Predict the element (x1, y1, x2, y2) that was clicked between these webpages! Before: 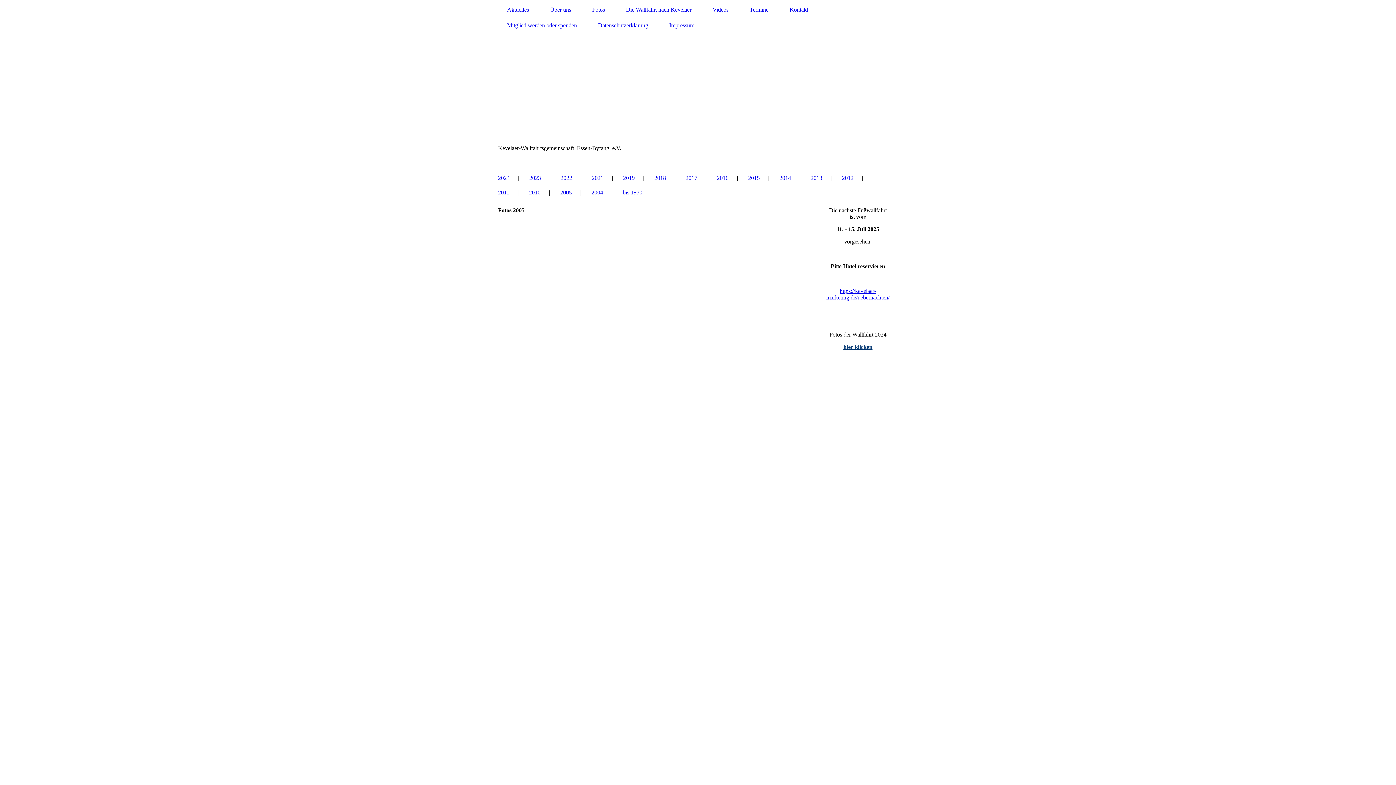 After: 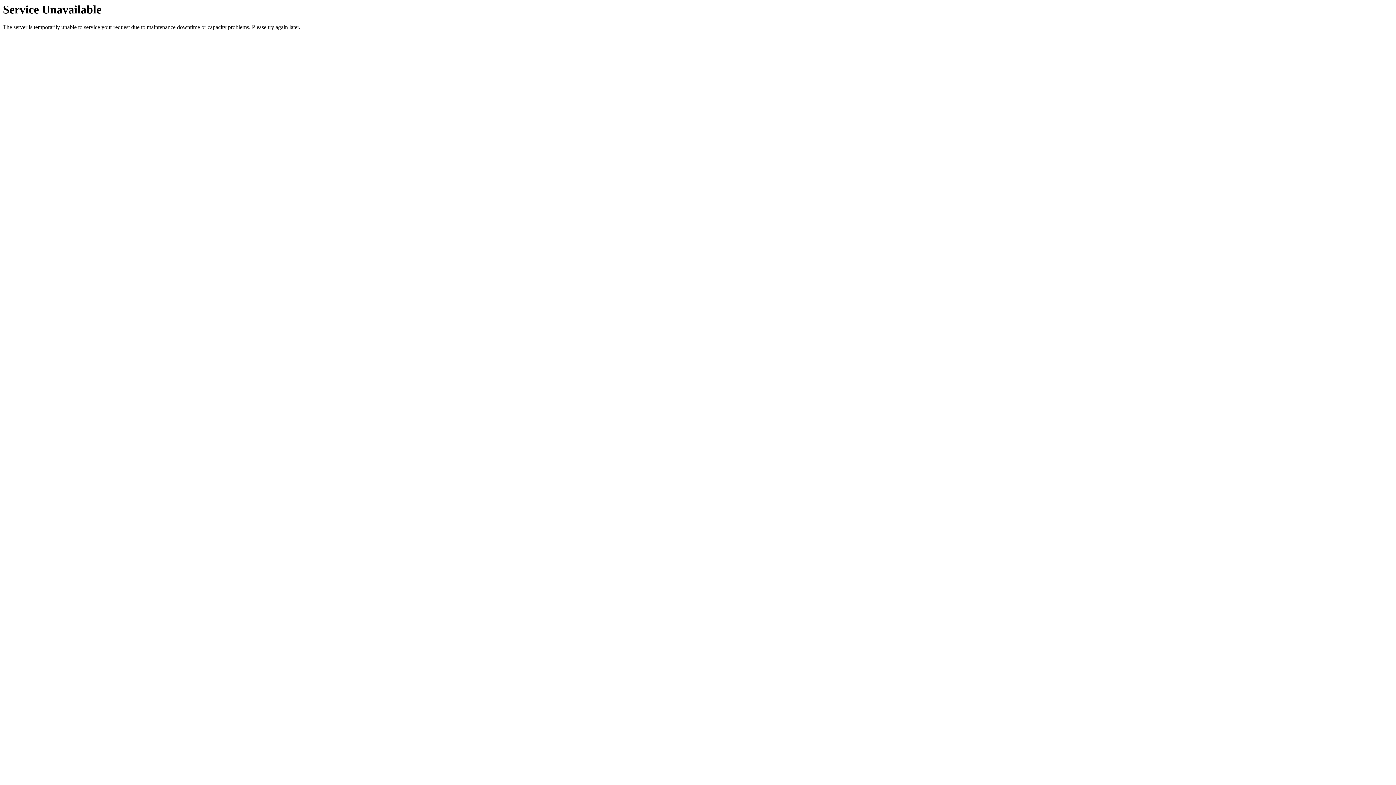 Action: label: 2018 bbox: (654, 172, 666, 183)